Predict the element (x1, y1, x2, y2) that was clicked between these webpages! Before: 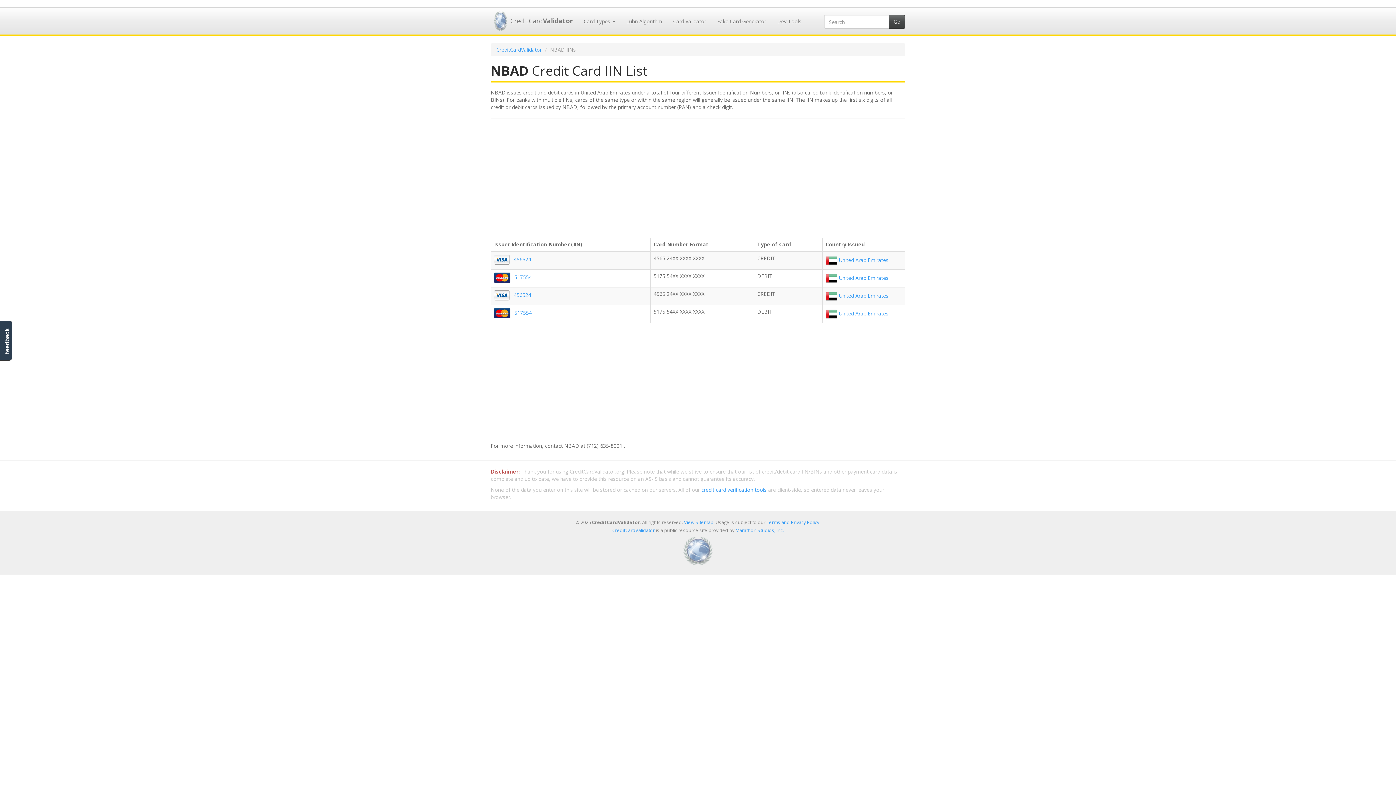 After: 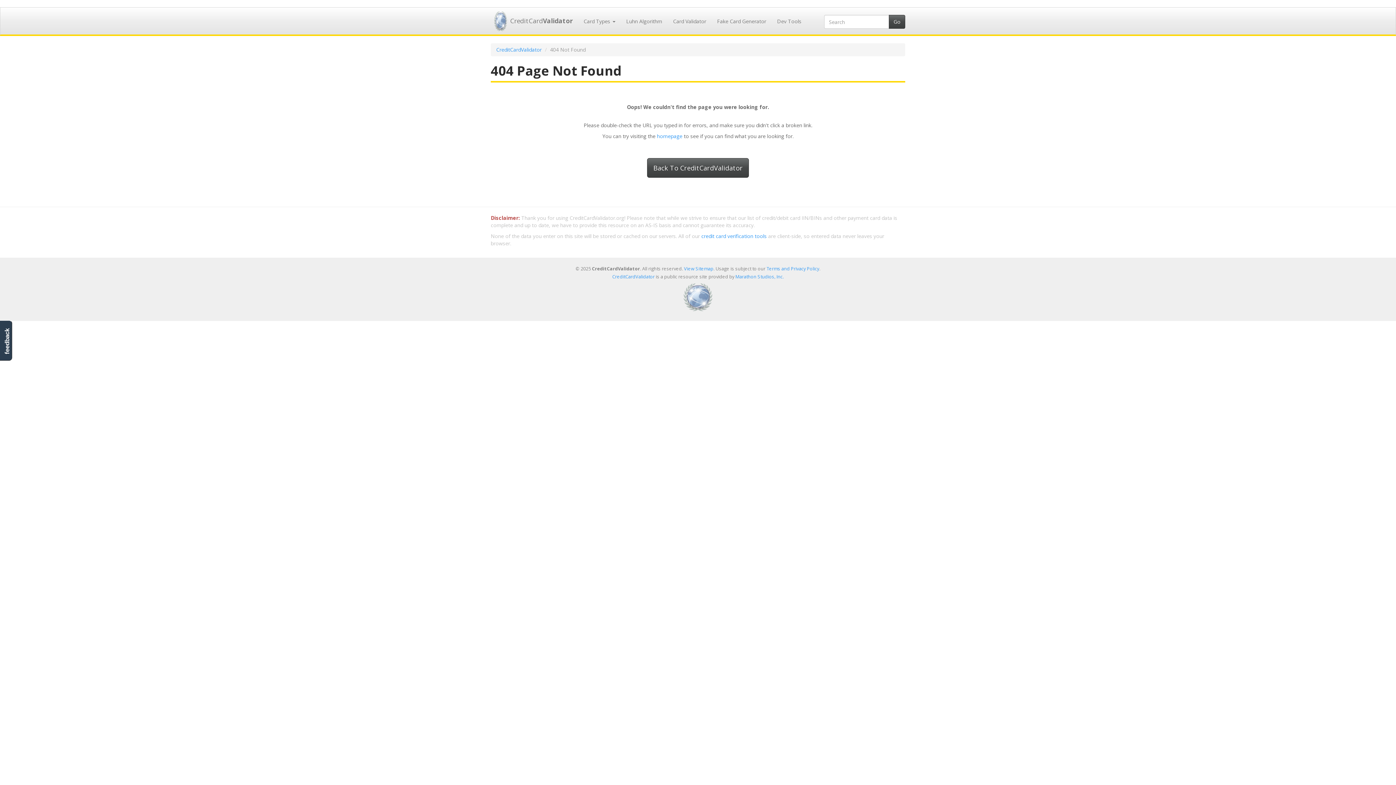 Action: label: View Sitemap bbox: (684, 519, 713, 525)